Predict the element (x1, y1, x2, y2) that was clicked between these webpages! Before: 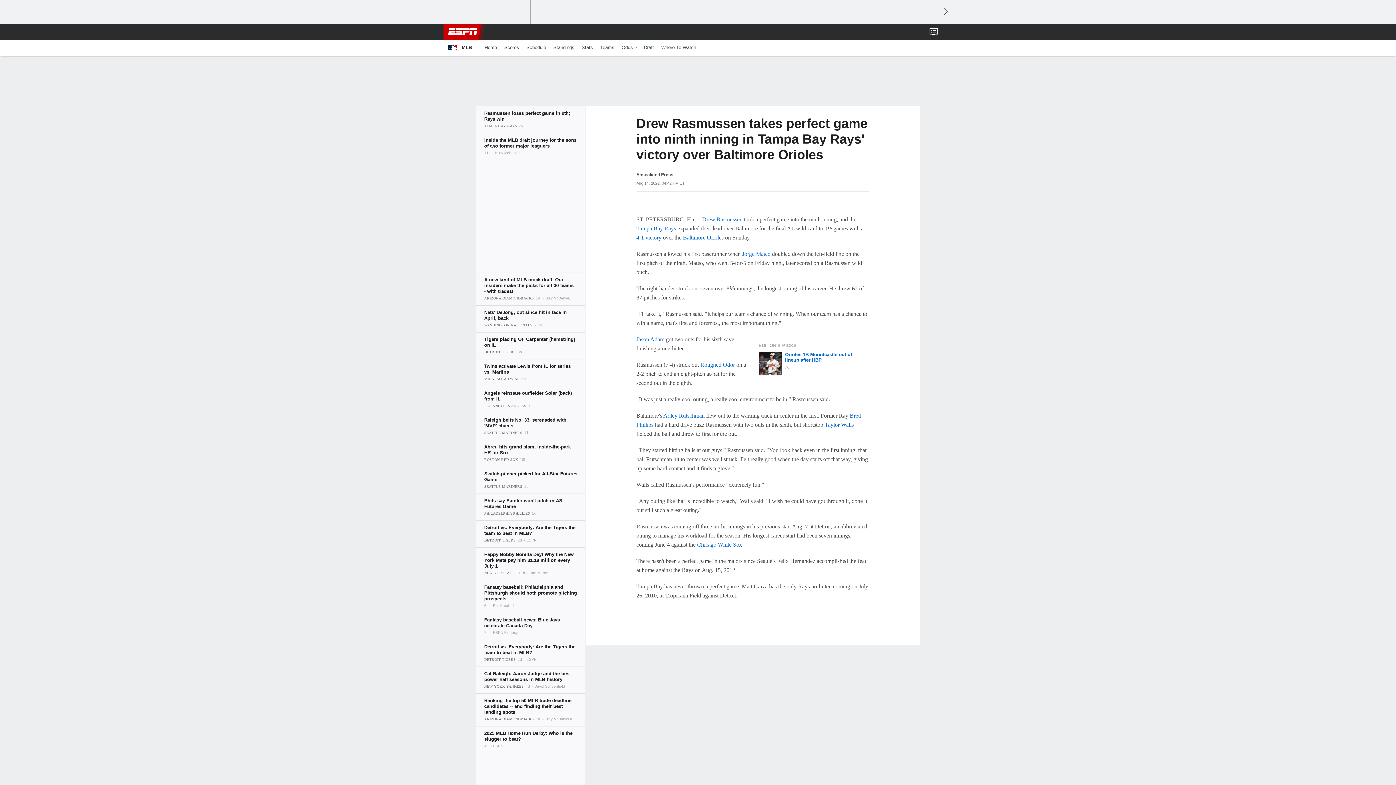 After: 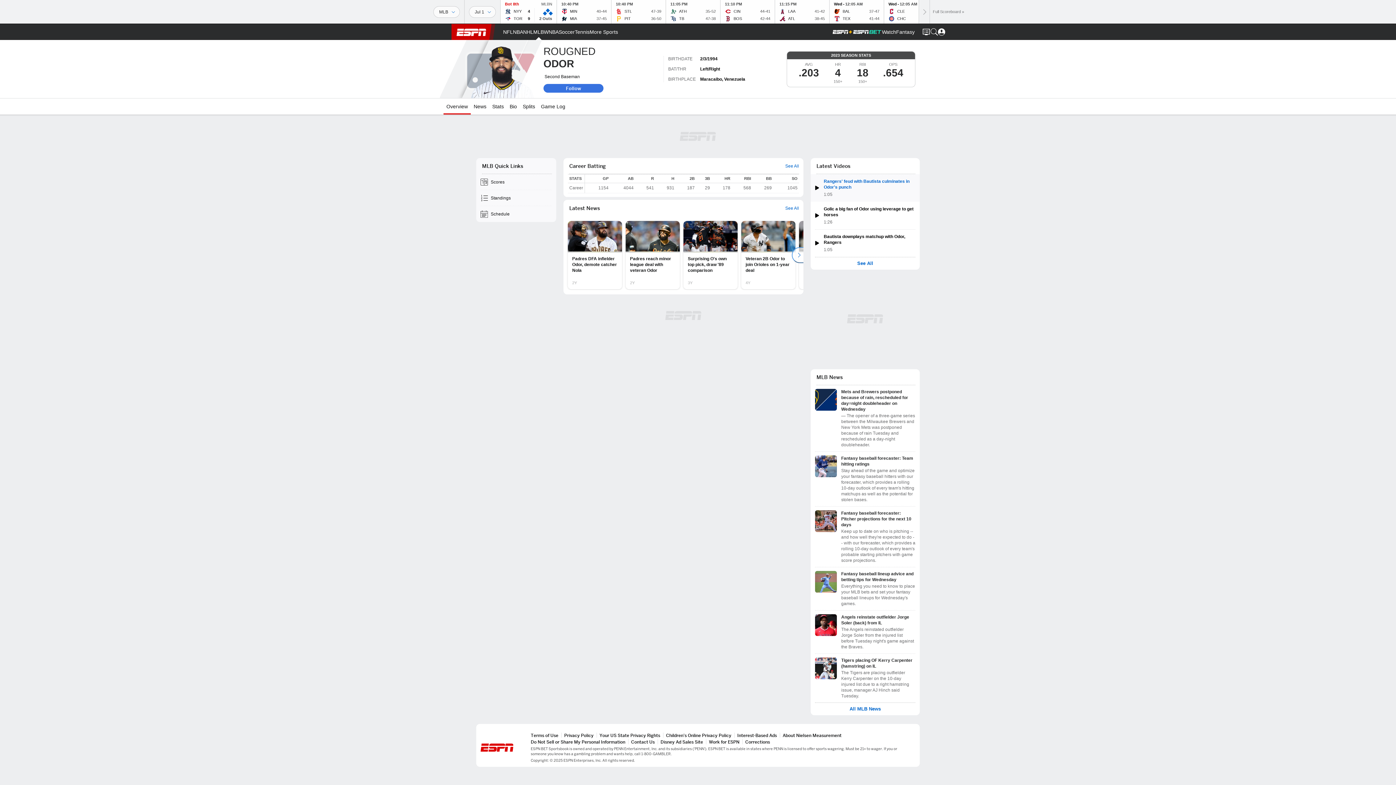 Action: label: Rougned Odor bbox: (700, 361, 735, 368)